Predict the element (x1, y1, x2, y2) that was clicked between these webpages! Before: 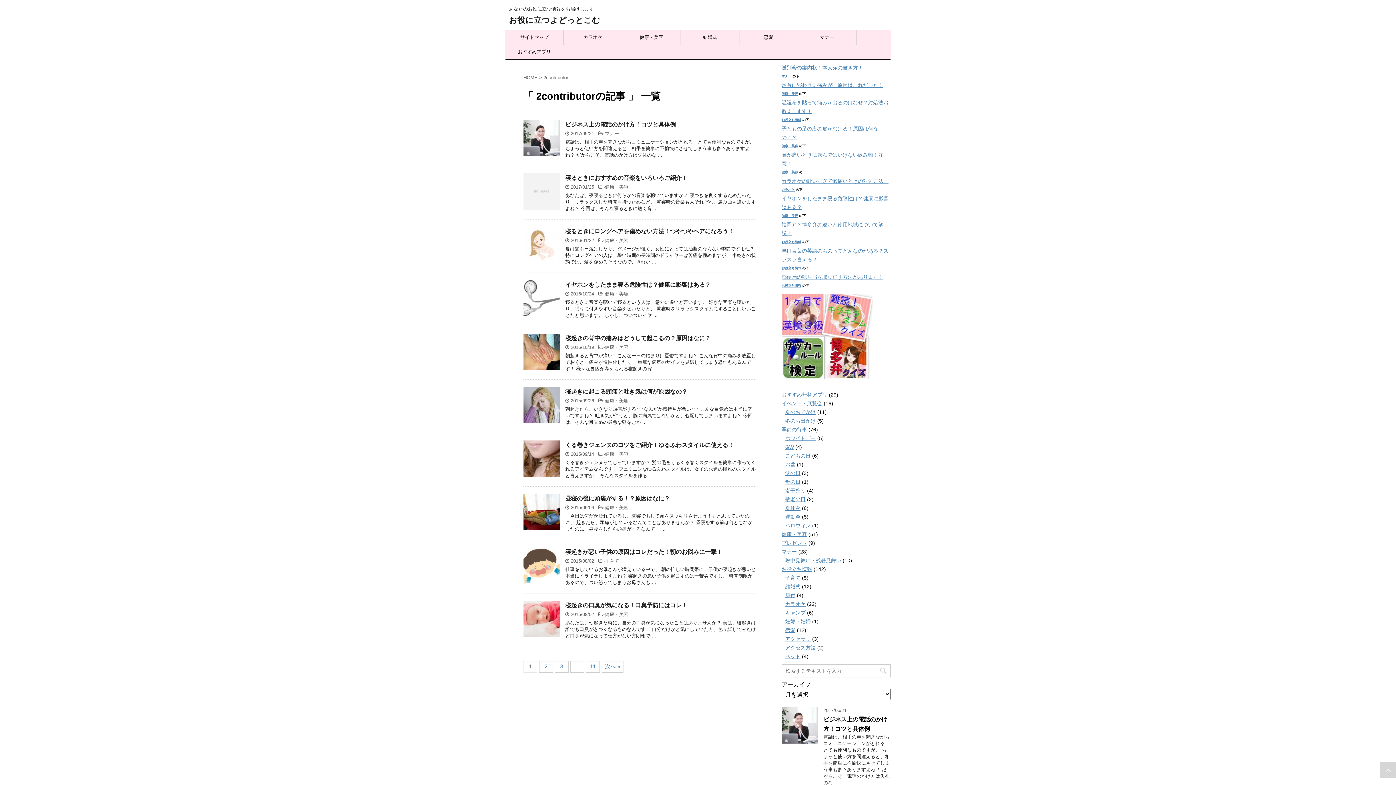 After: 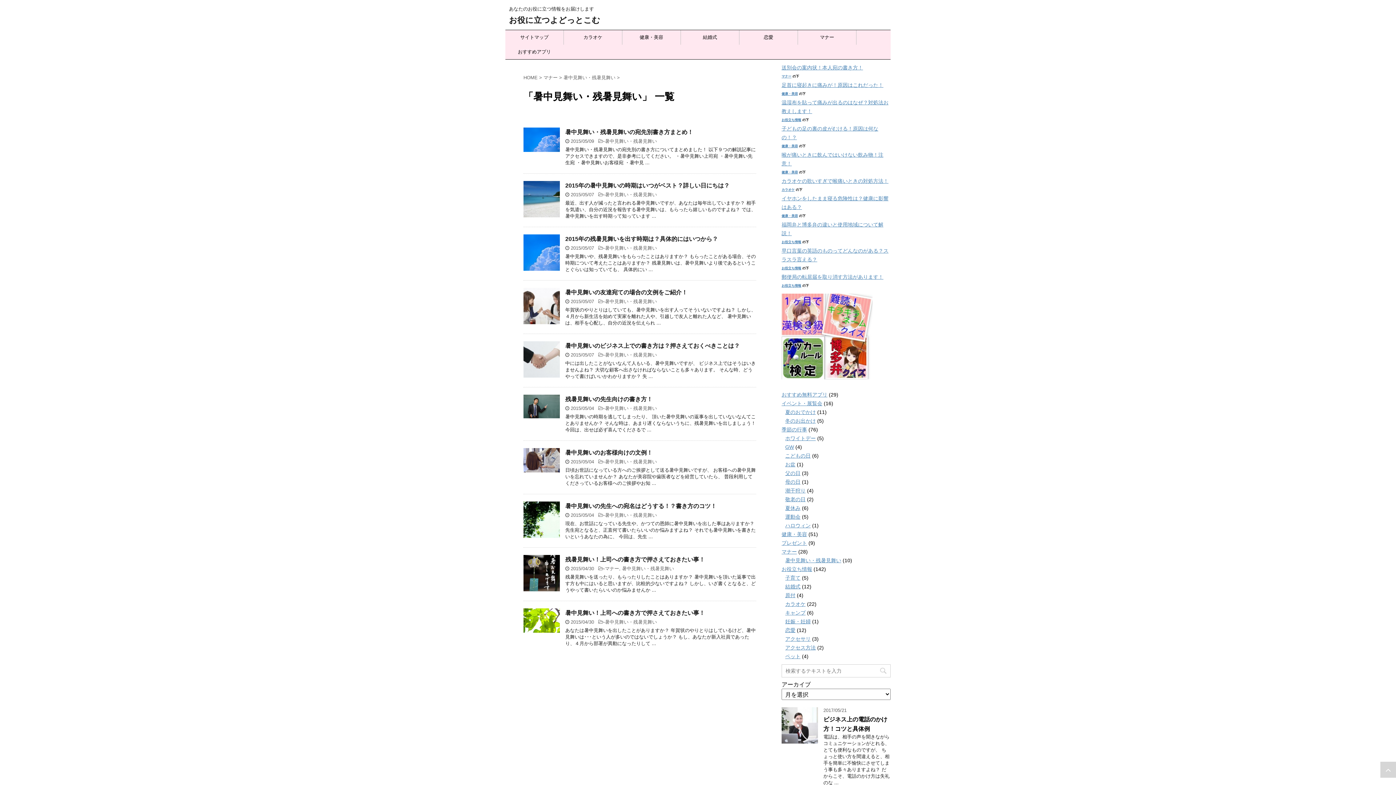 Action: bbox: (785, 557, 841, 563) label: 暑中見舞い・残暑見舞い